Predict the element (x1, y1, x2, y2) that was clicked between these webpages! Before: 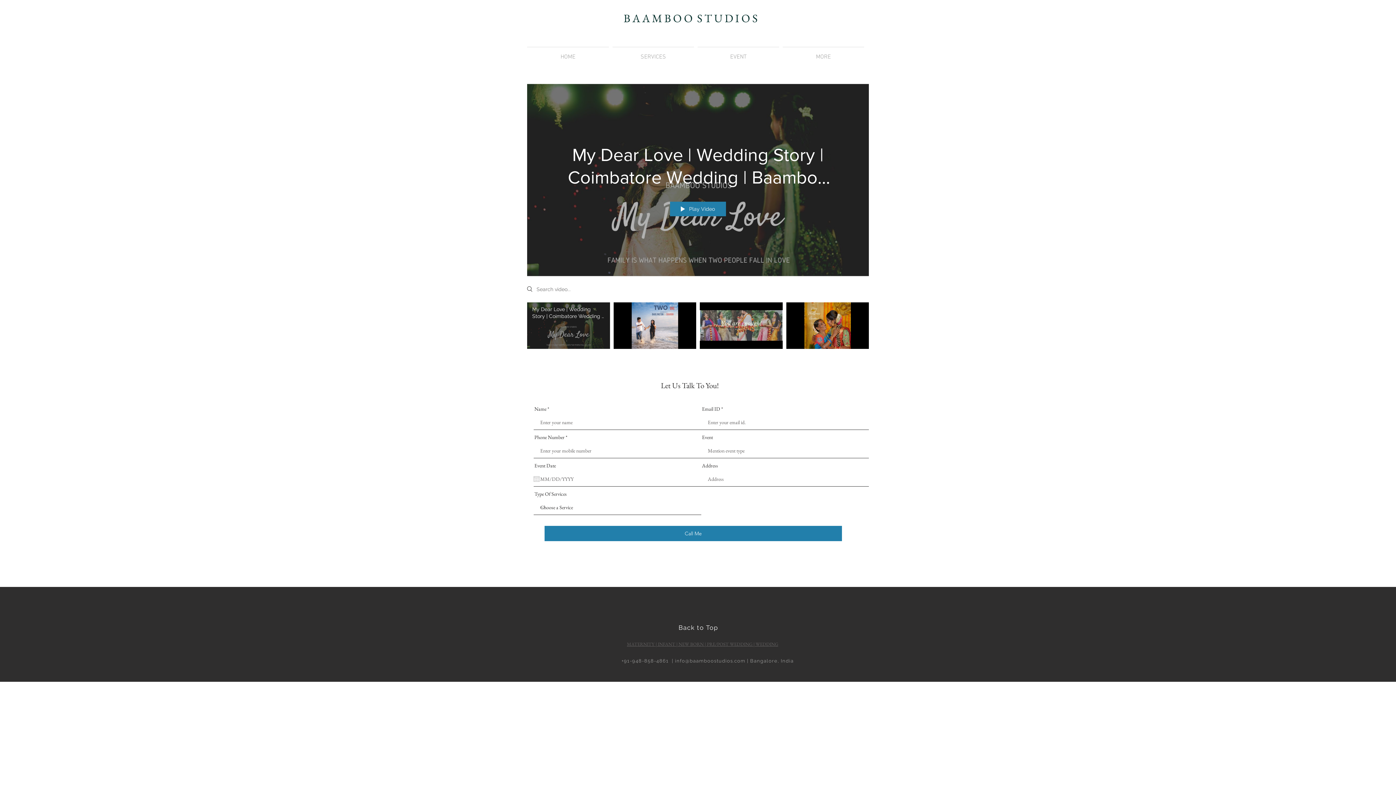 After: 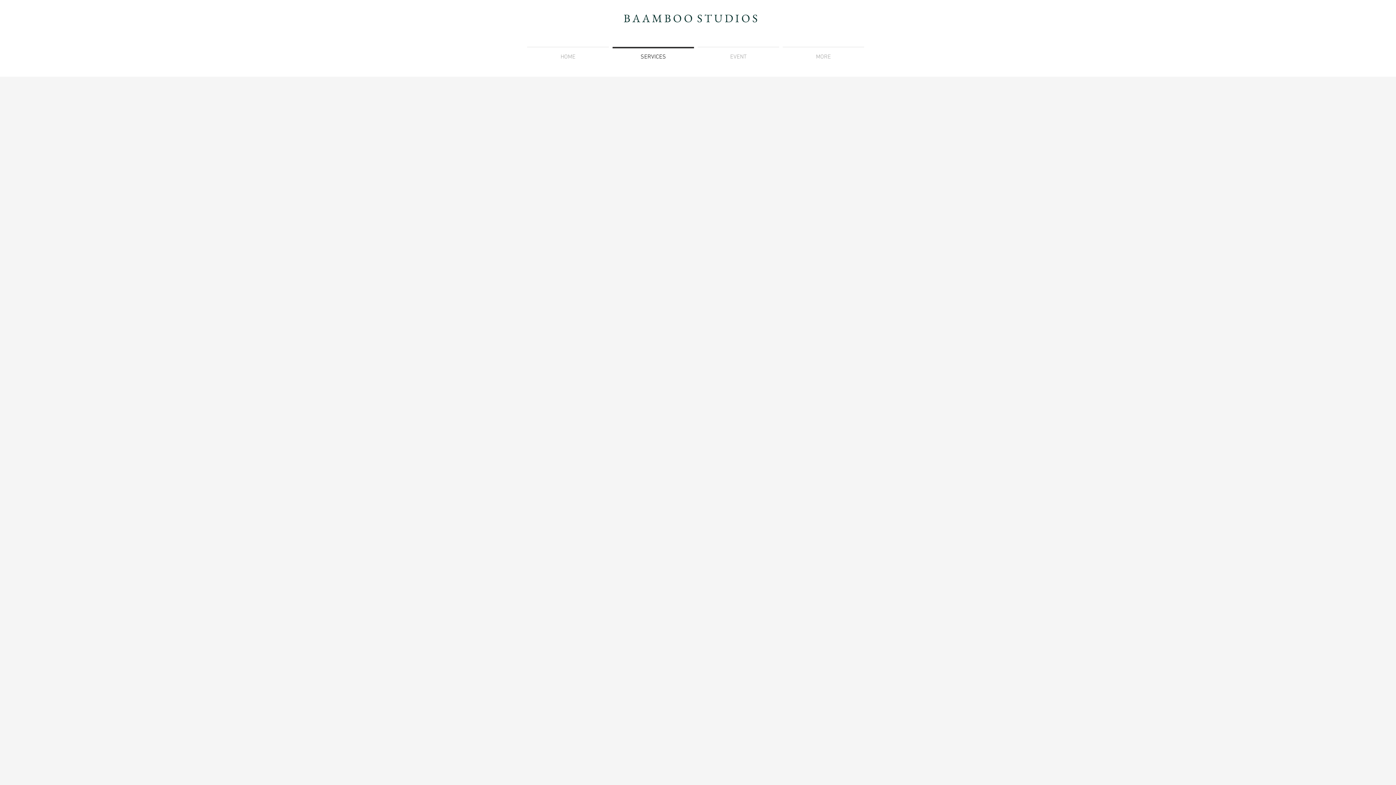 Action: label: SERVICES bbox: (610, 46, 696, 60)